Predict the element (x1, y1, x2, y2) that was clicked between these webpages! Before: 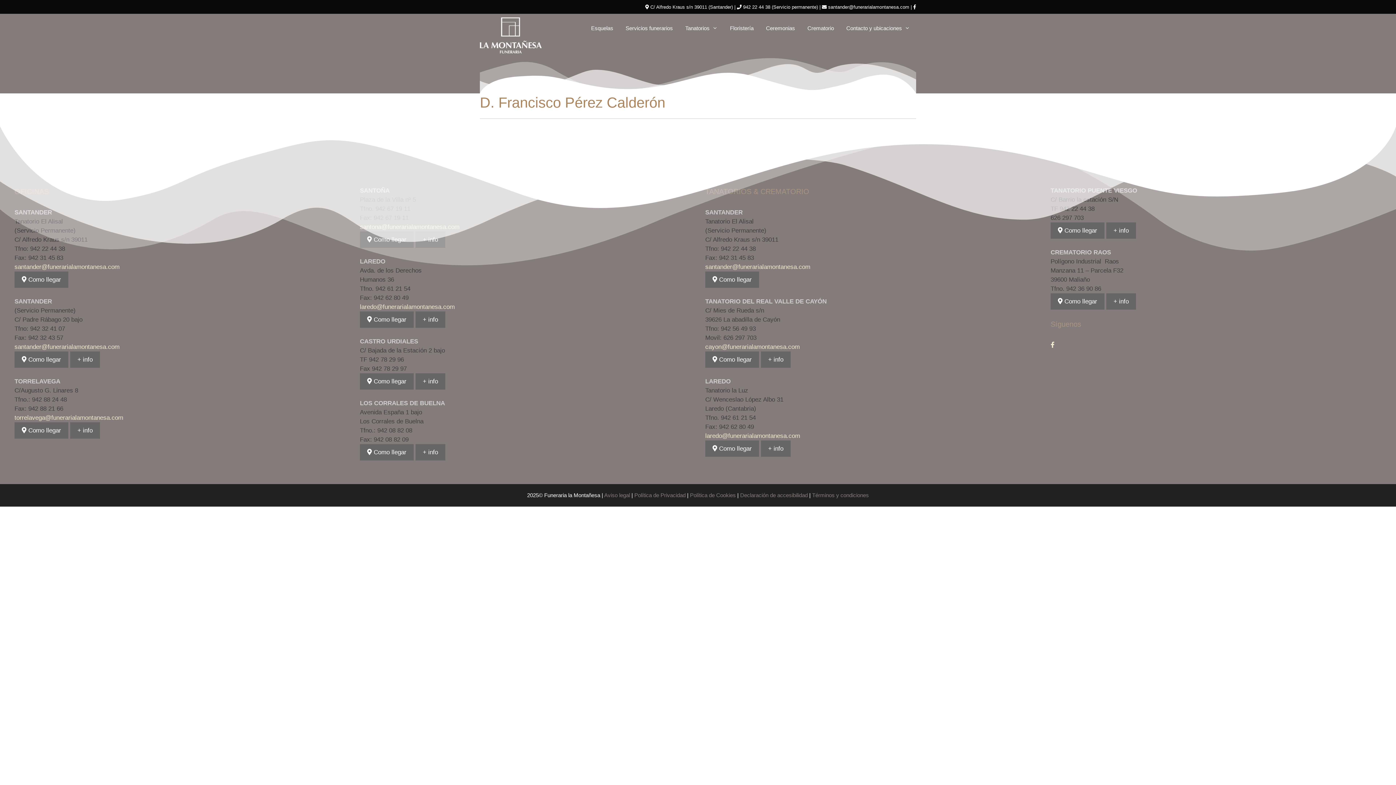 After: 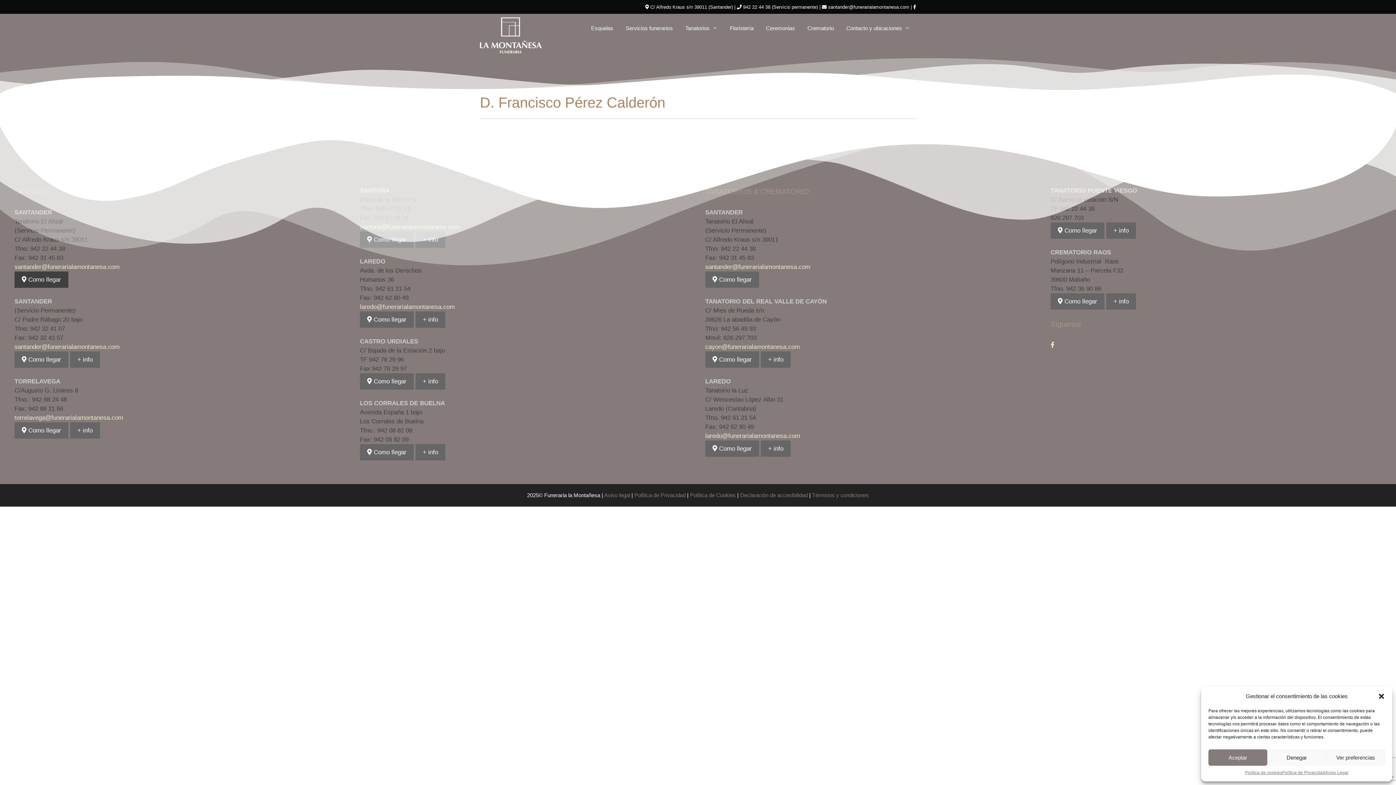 Action: bbox: (14, 271, 68, 288) label:  Como llegar